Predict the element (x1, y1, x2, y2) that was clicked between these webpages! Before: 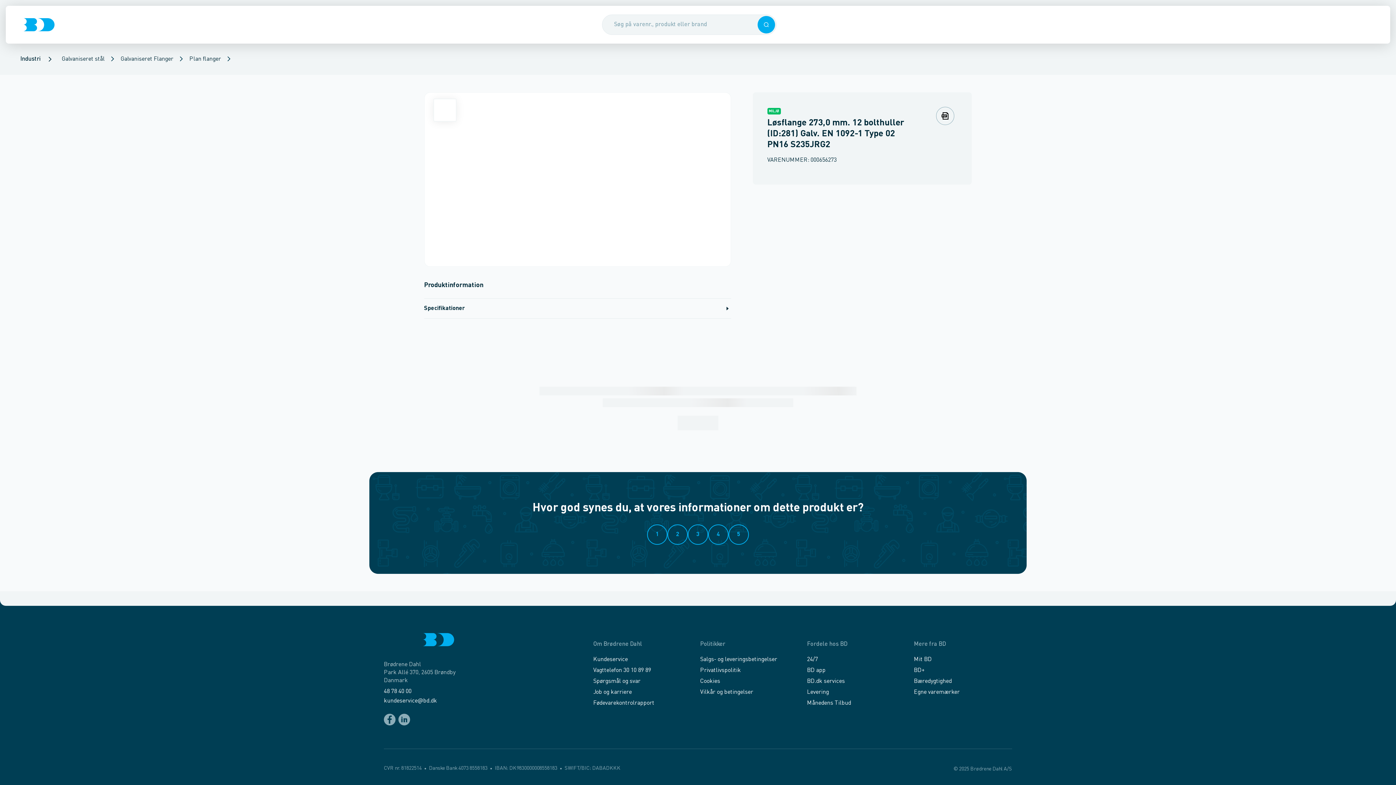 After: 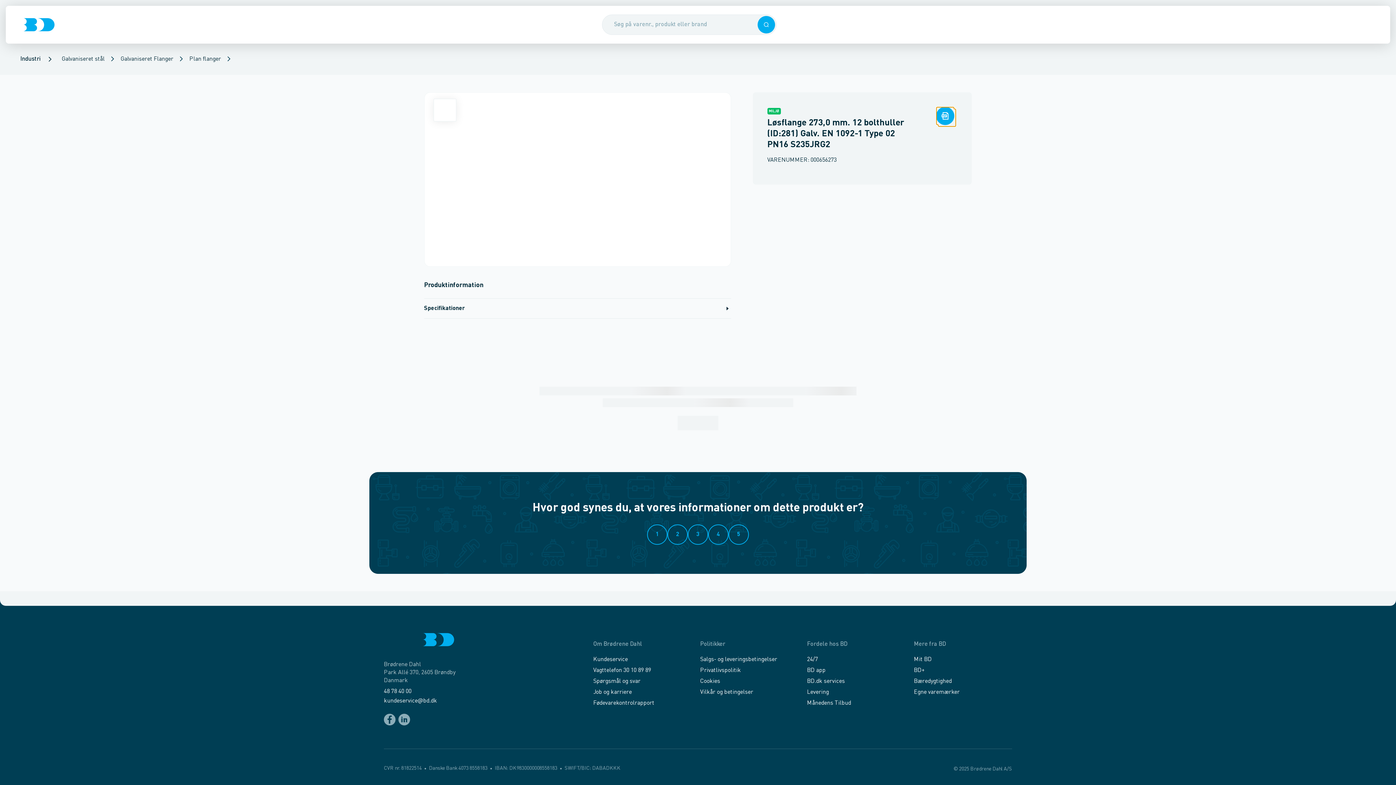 Action: bbox: (936, 106, 954, 125)